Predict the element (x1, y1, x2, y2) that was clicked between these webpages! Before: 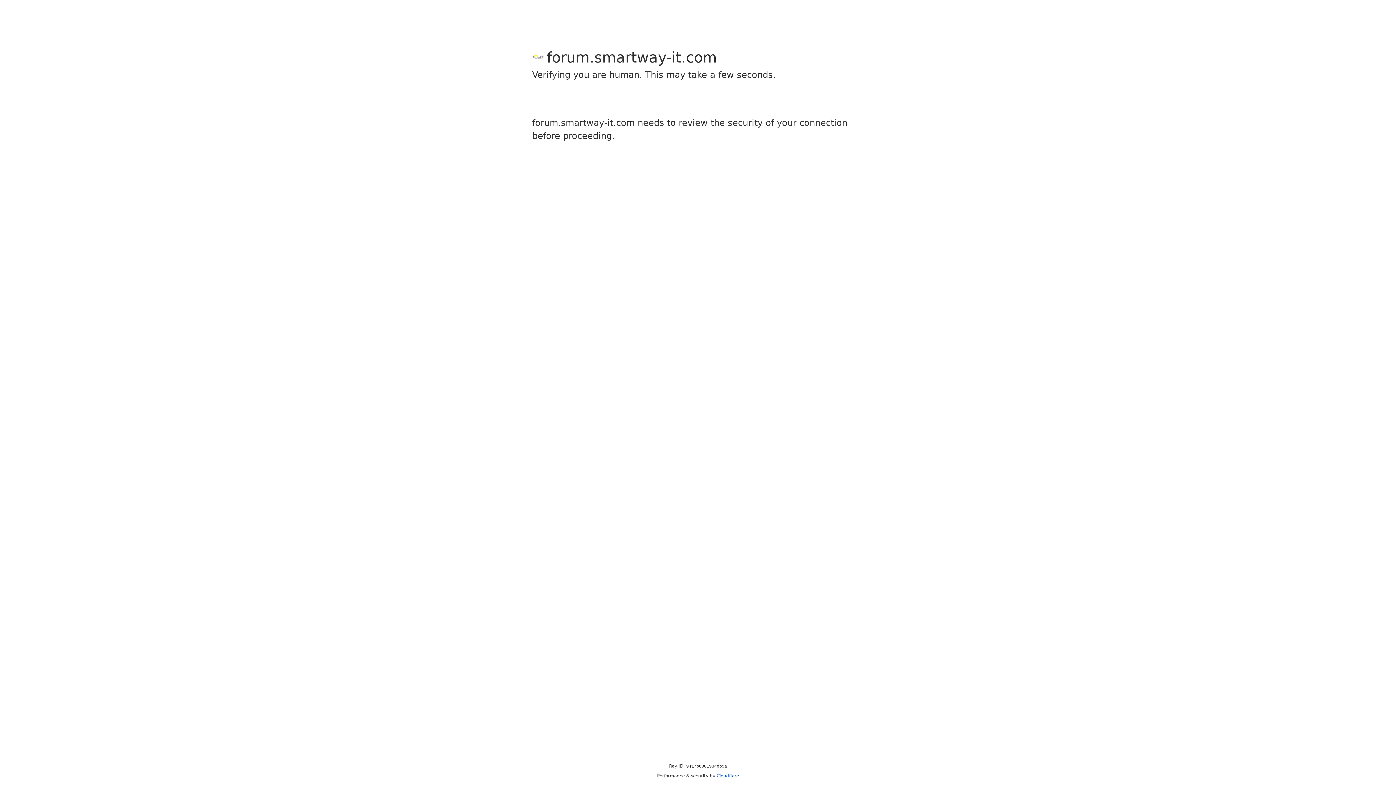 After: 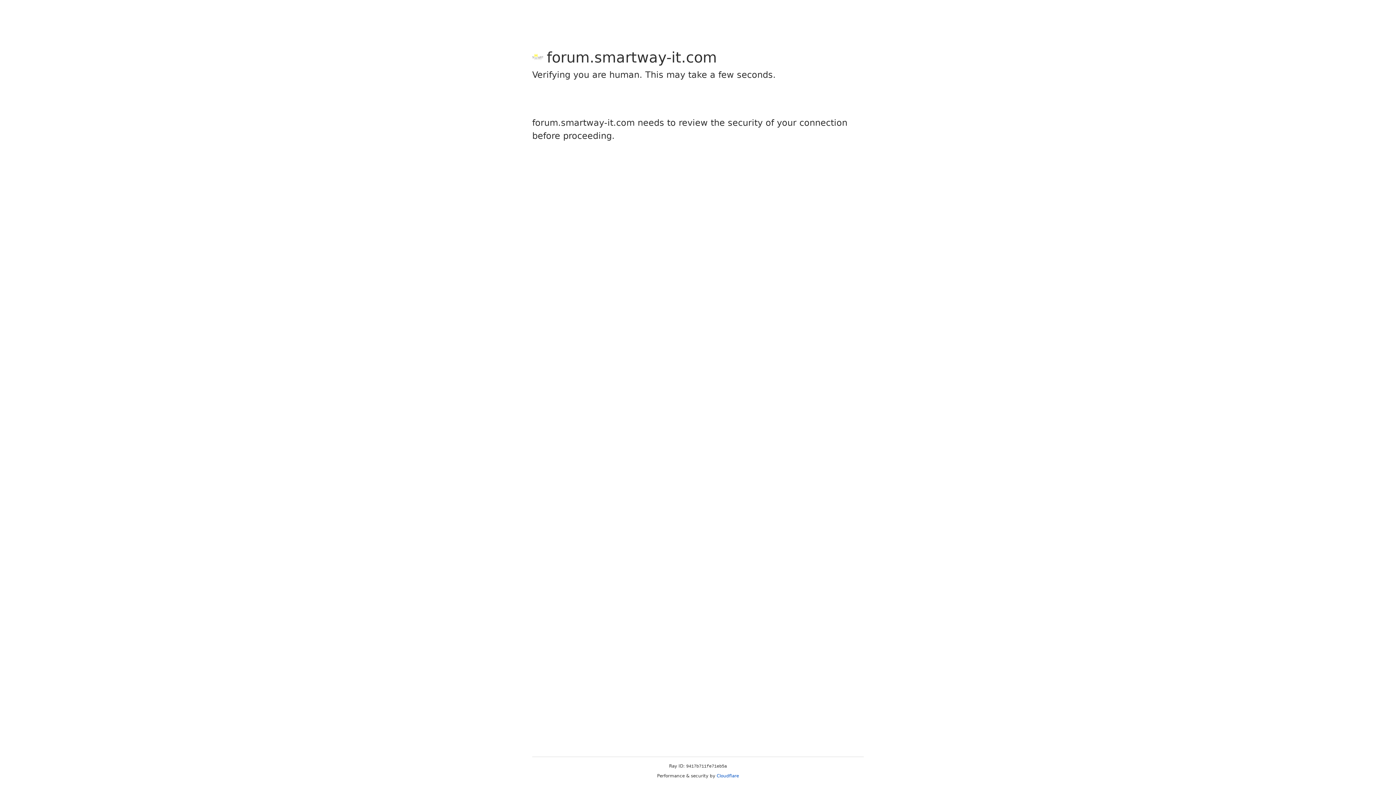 Action: bbox: (716, 773, 739, 778) label: Cloudflare